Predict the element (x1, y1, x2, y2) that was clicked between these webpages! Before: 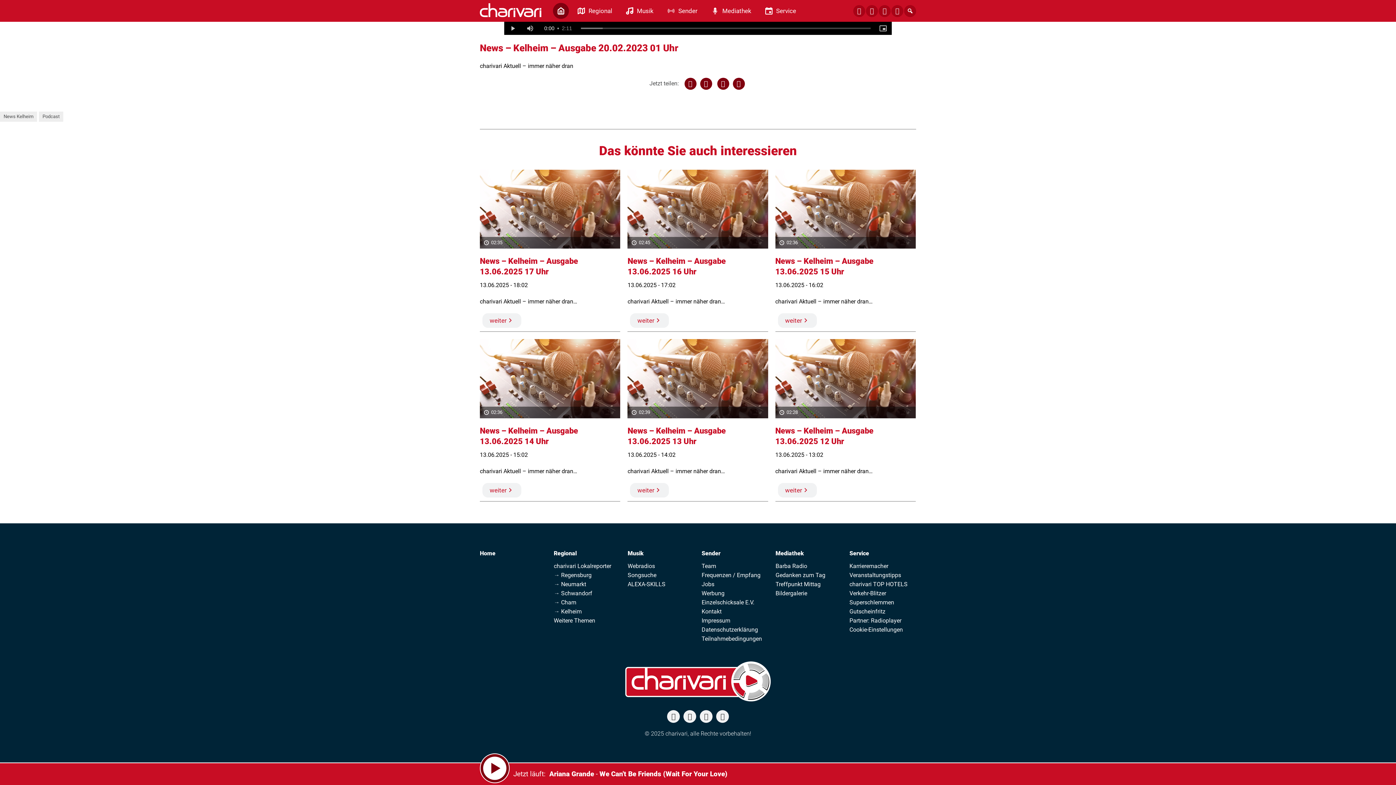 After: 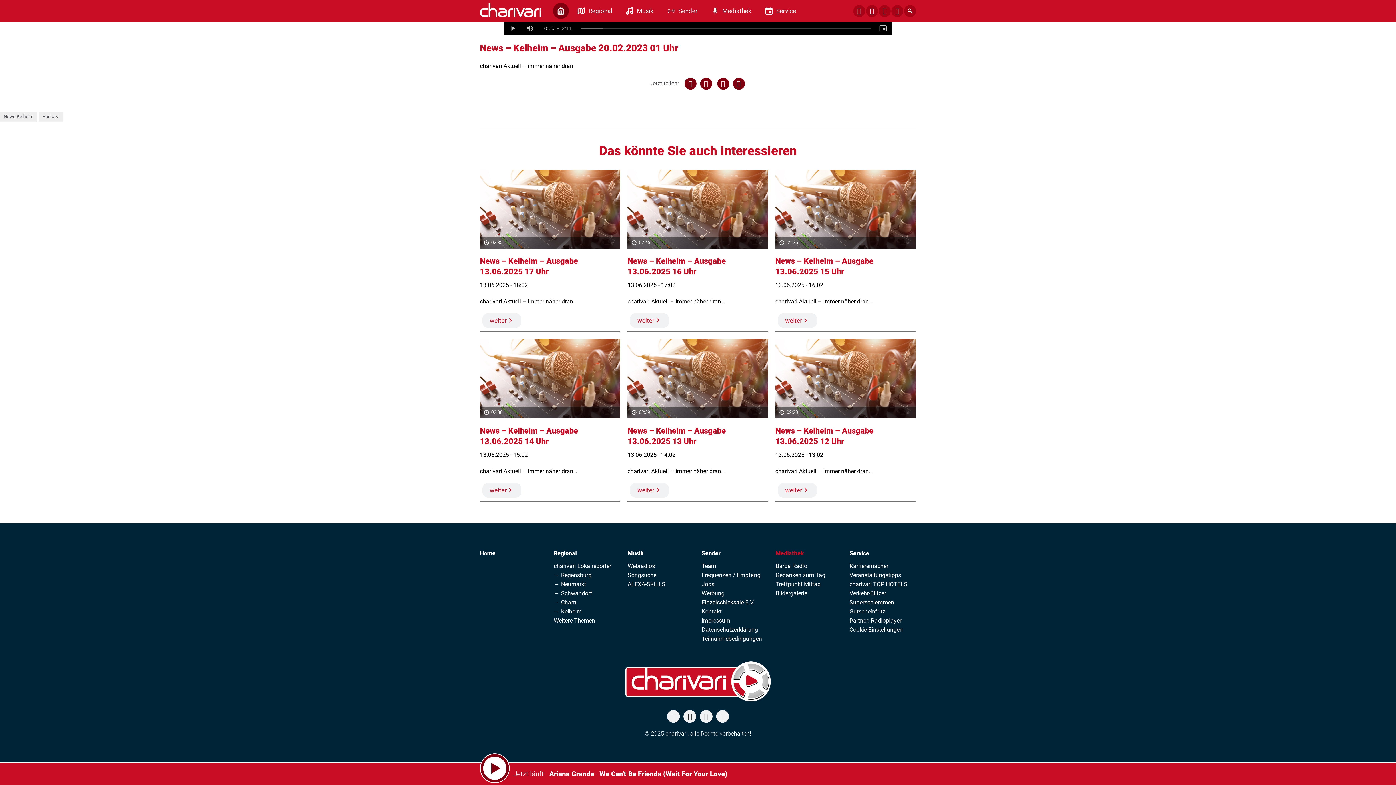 Action: label: Mediathek bbox: (775, 548, 804, 558)